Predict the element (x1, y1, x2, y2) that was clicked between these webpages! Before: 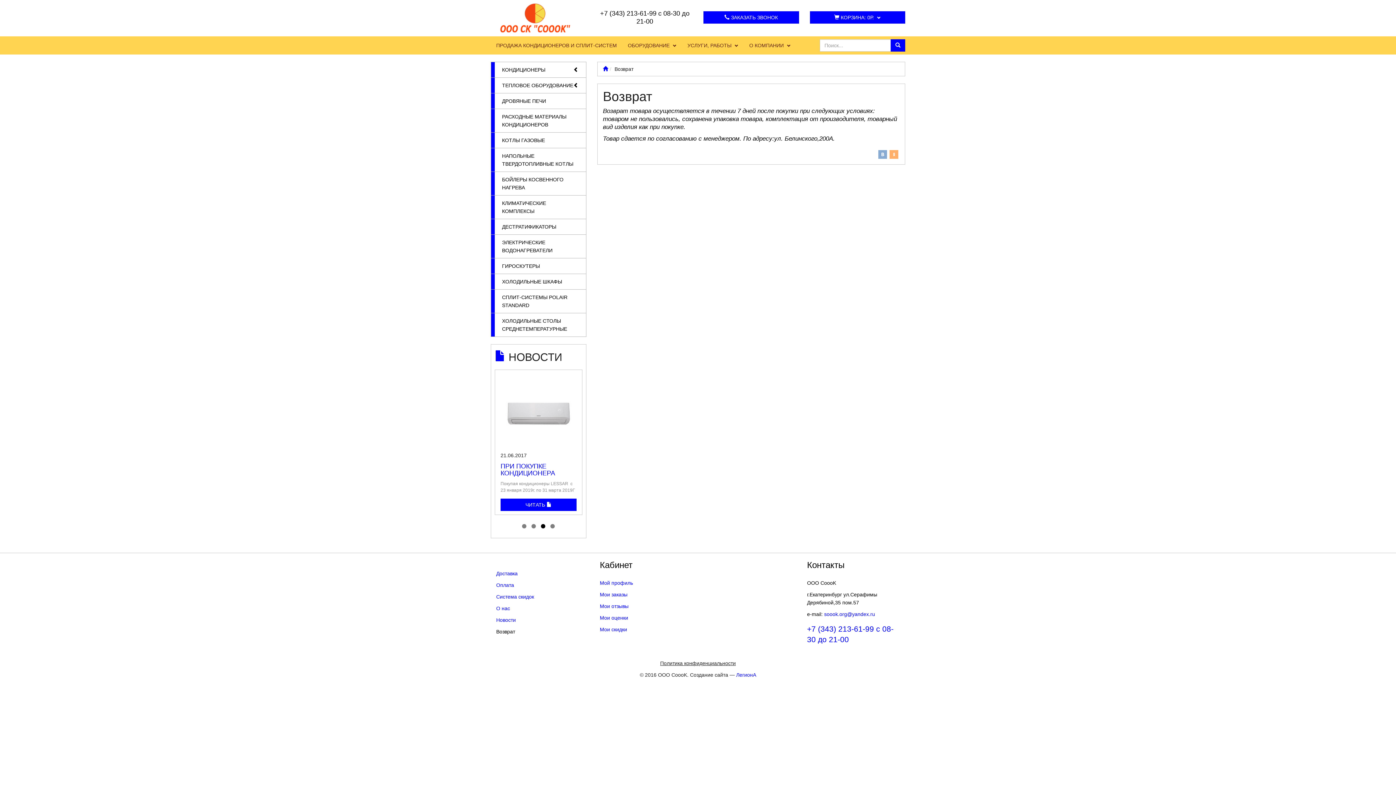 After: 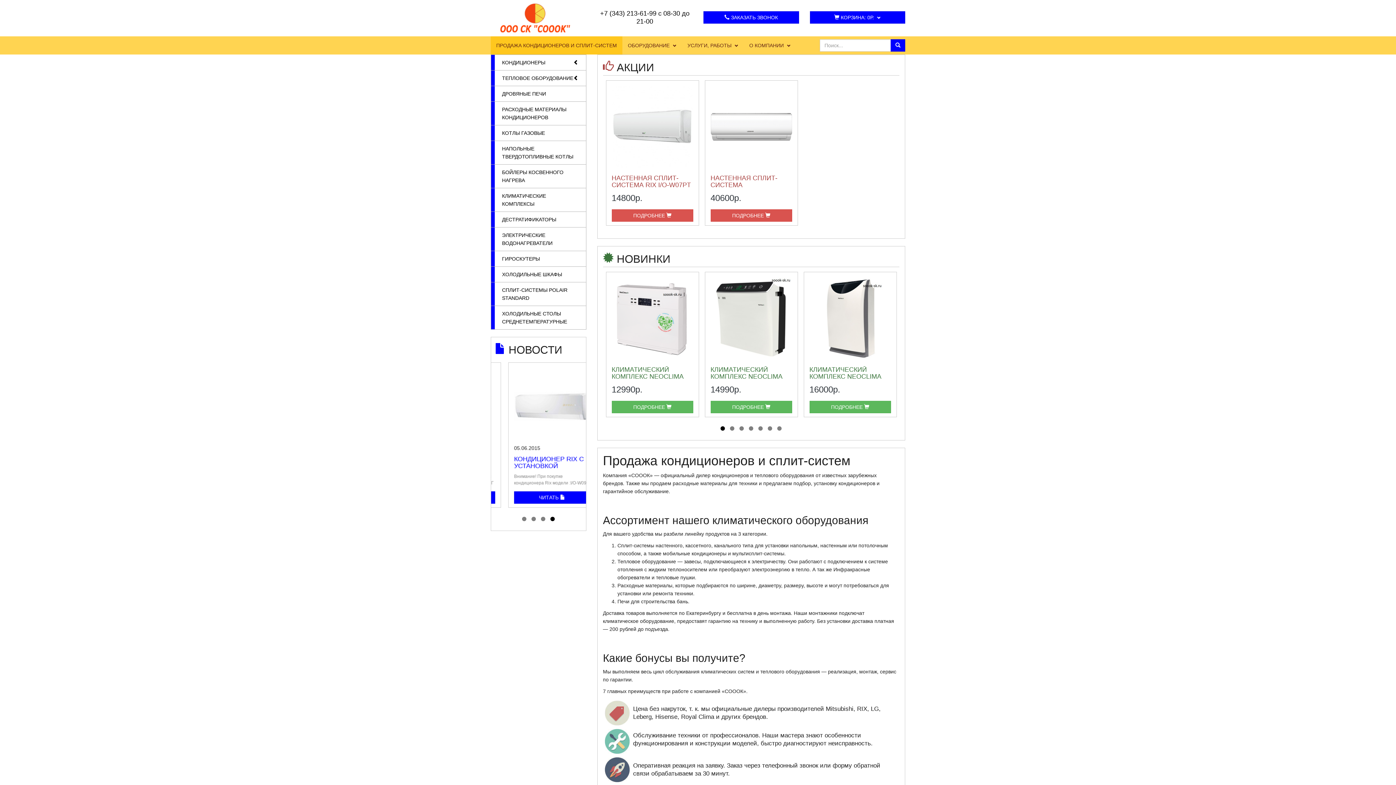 Action: bbox: (603, 66, 608, 72)